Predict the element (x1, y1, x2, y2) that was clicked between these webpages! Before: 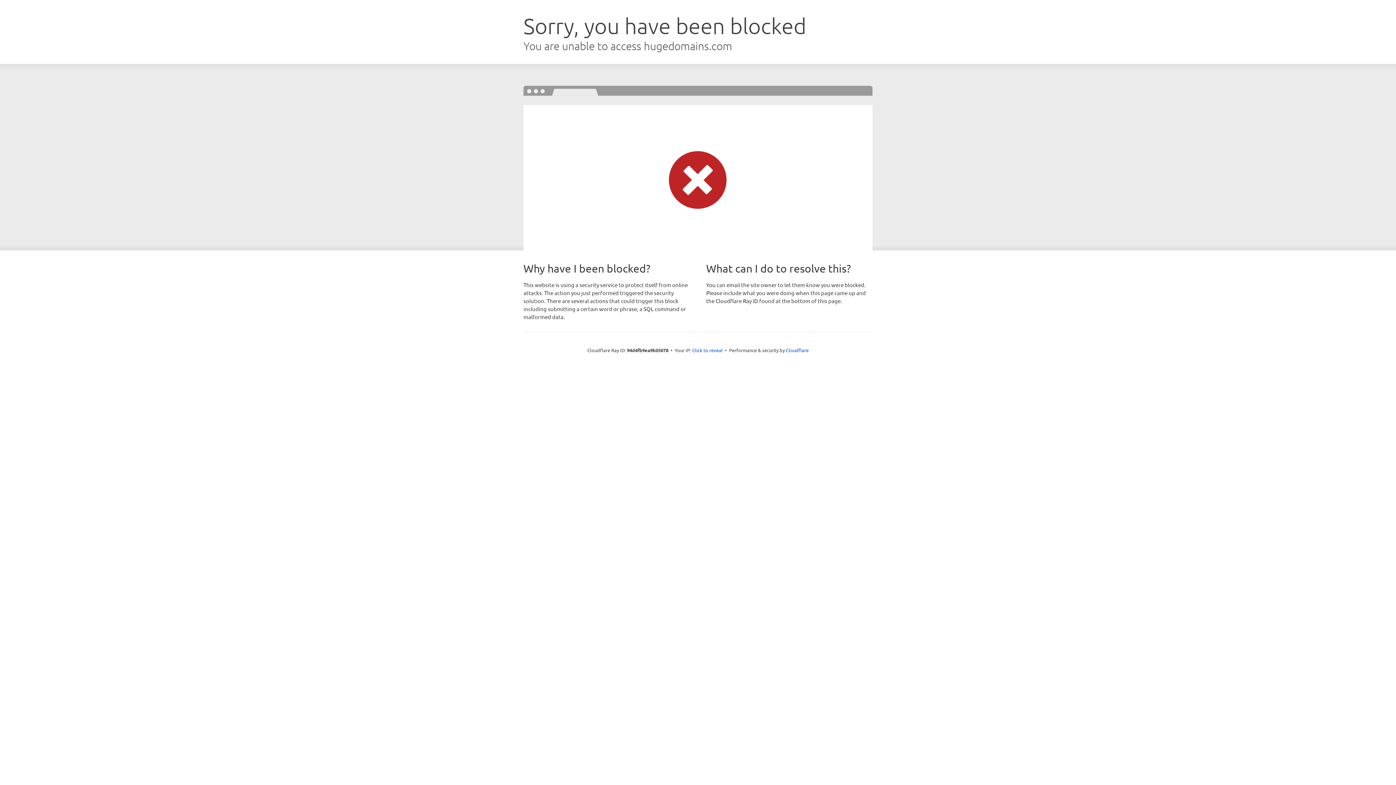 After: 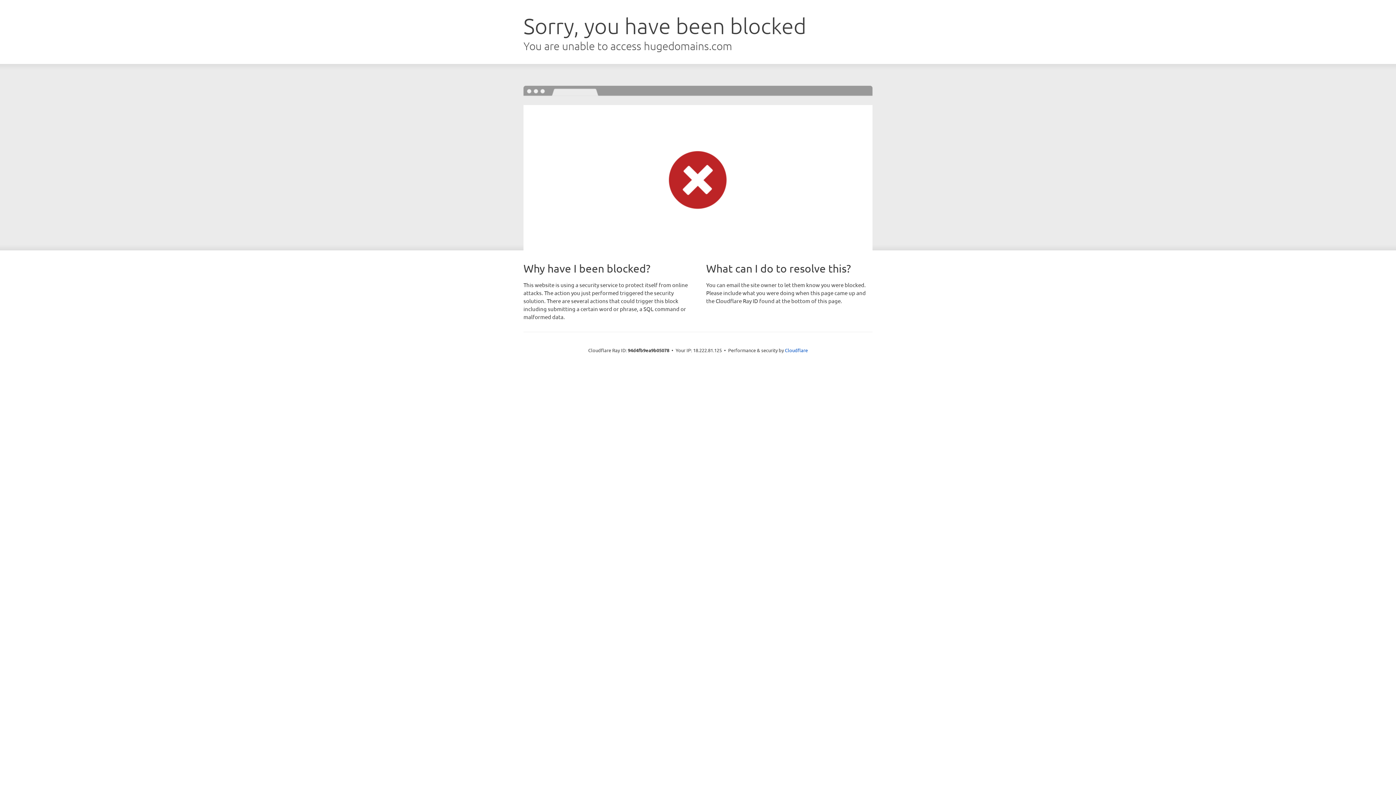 Action: bbox: (692, 346, 722, 353) label: Click to reveal